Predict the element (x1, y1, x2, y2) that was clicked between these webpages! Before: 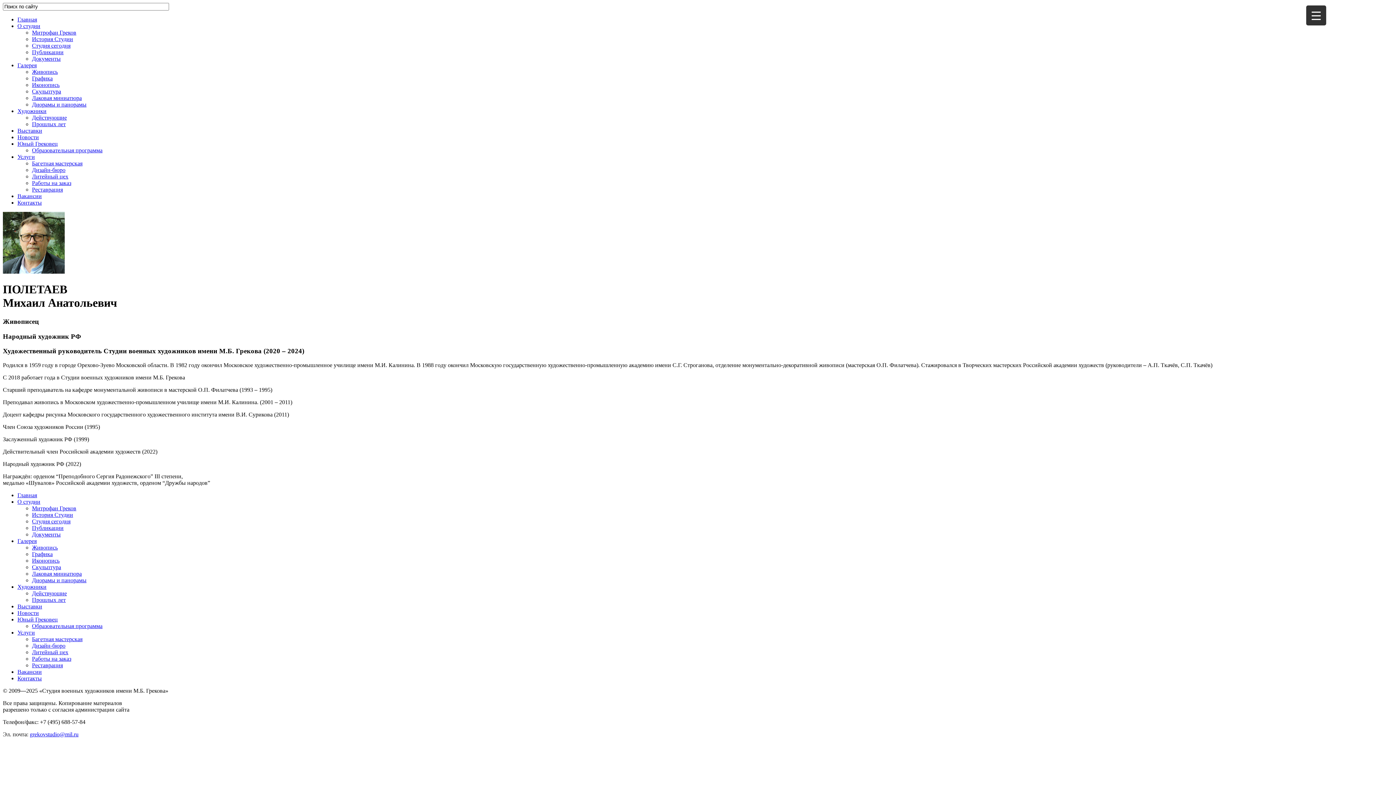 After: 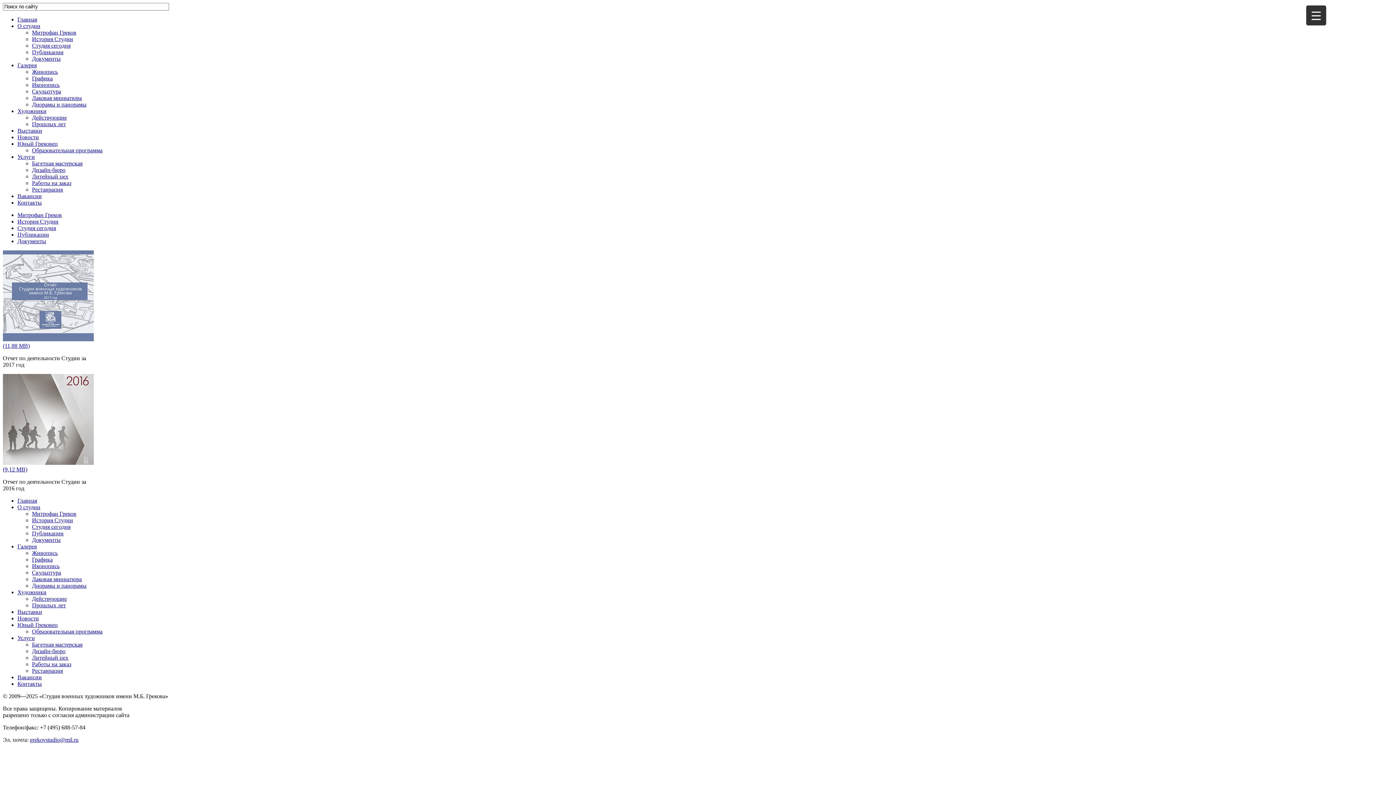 Action: bbox: (32, 49, 63, 55) label: Публикации